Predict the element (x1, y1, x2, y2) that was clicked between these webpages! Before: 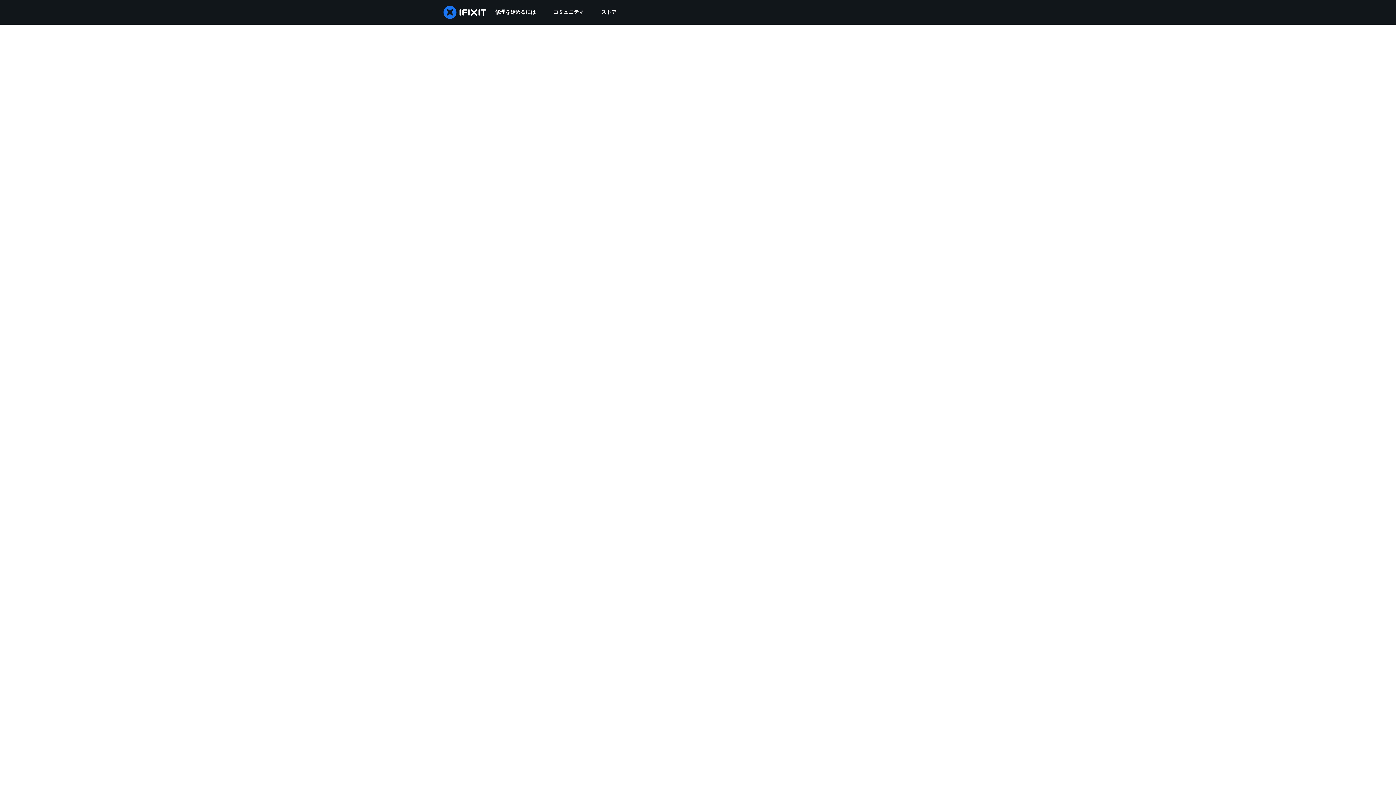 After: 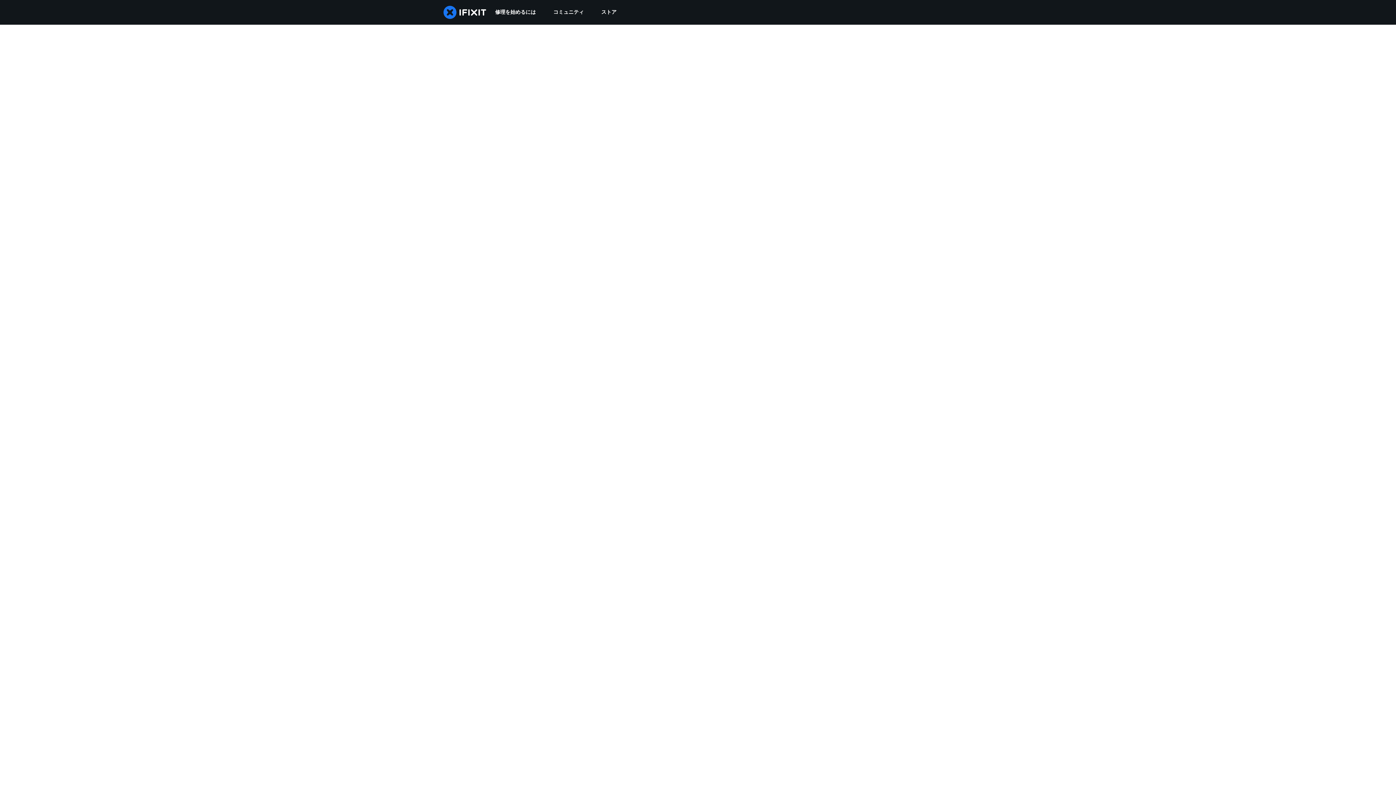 Action: bbox: (544, 0, 592, 24) label: コミュニティ